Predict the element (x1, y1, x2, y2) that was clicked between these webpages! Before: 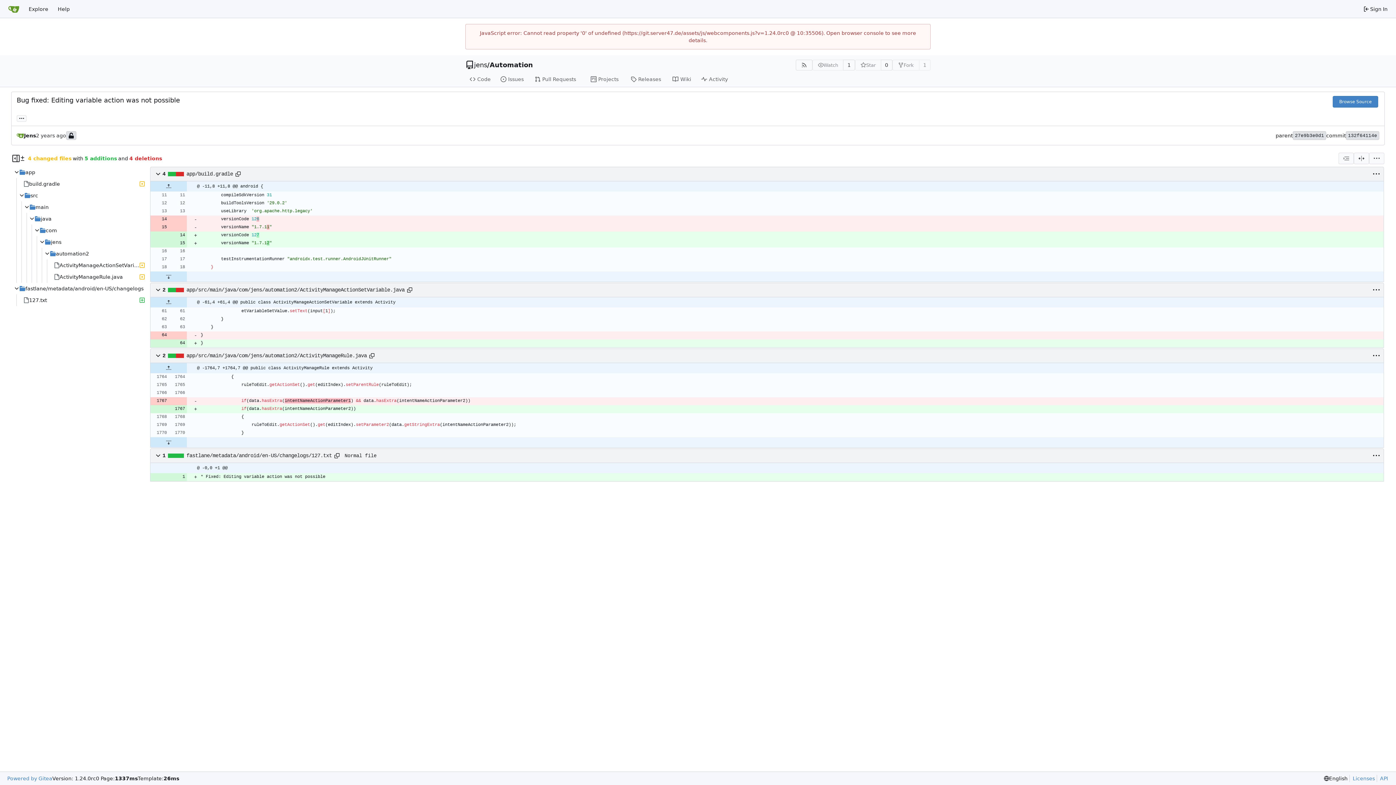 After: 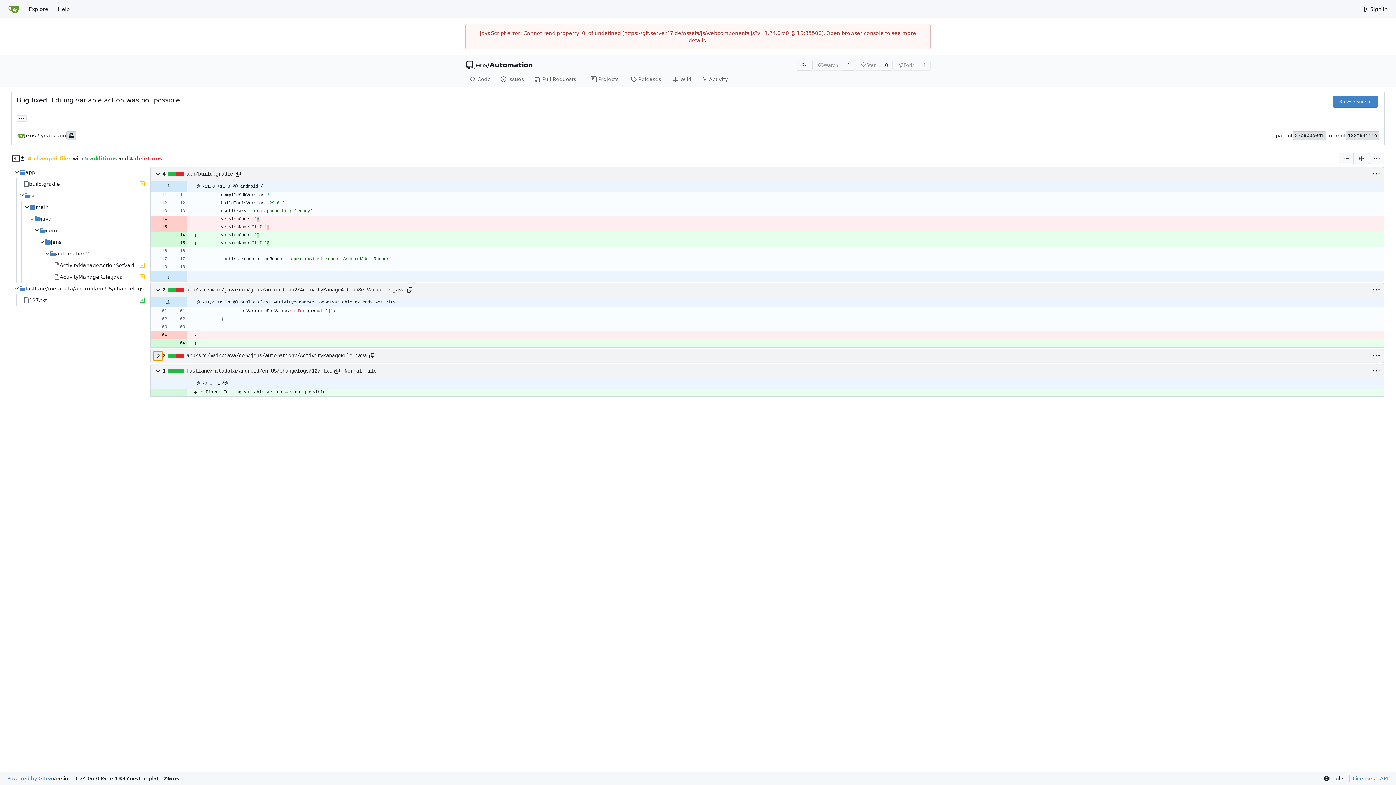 Action: bbox: (153, 351, 162, 360)